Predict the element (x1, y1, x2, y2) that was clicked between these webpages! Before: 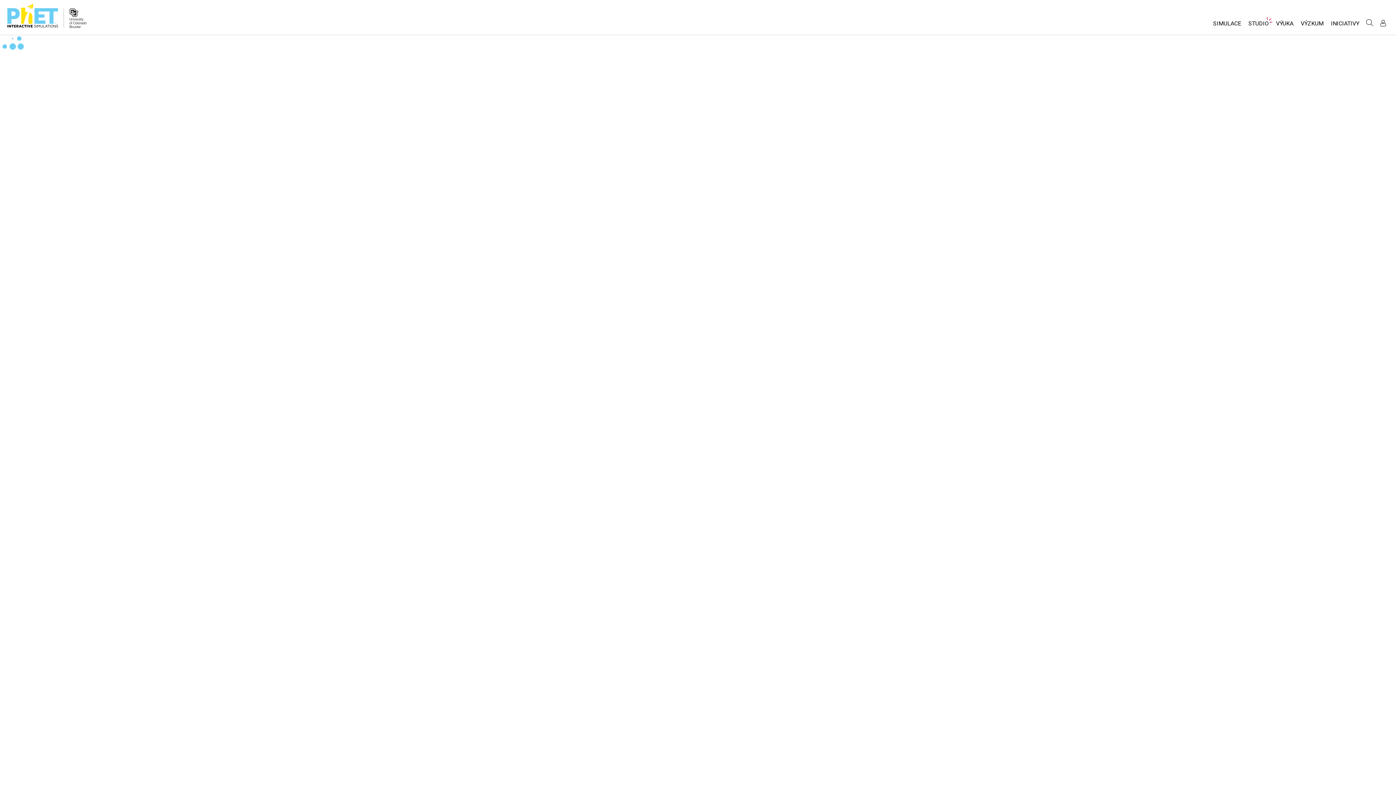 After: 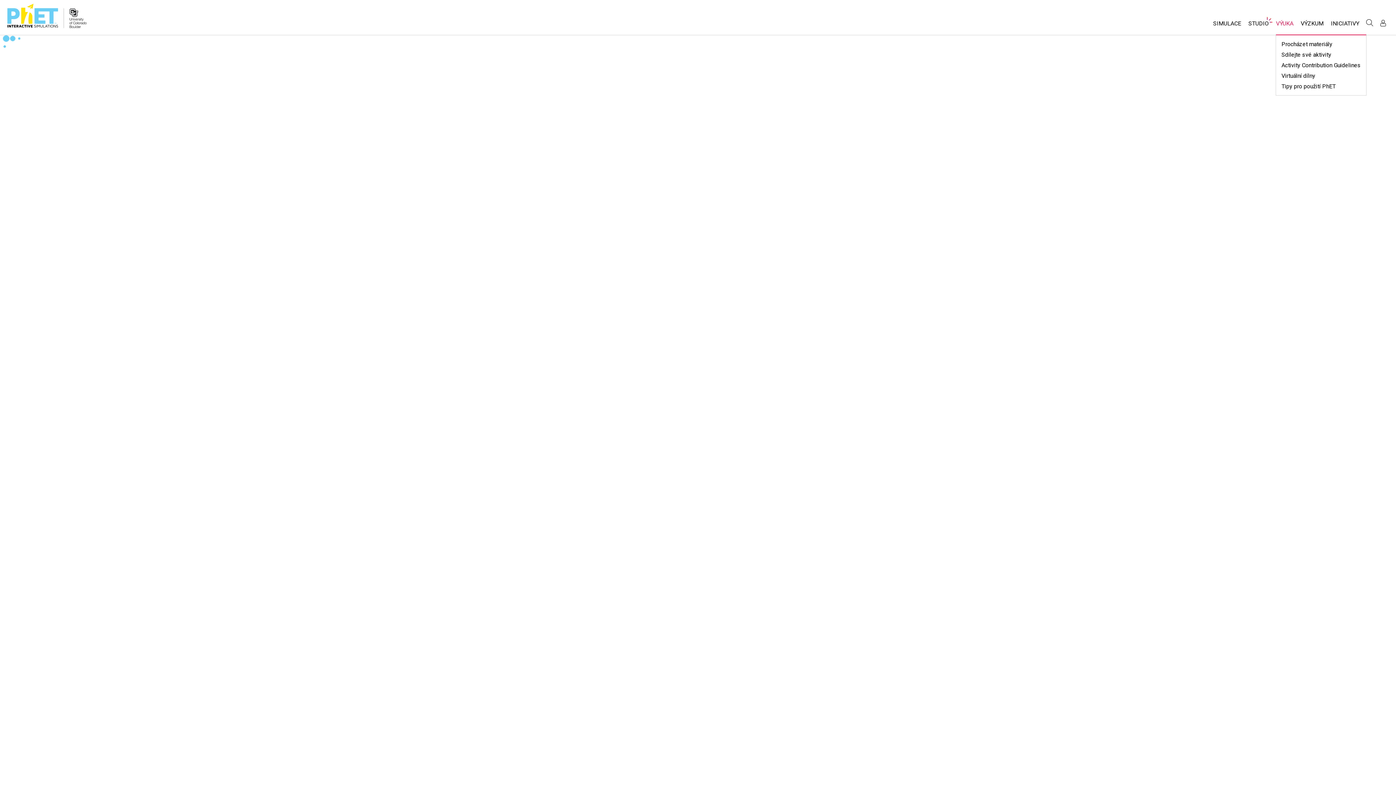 Action: bbox: (1272, 16, 1297, 34) label: VÝUKA